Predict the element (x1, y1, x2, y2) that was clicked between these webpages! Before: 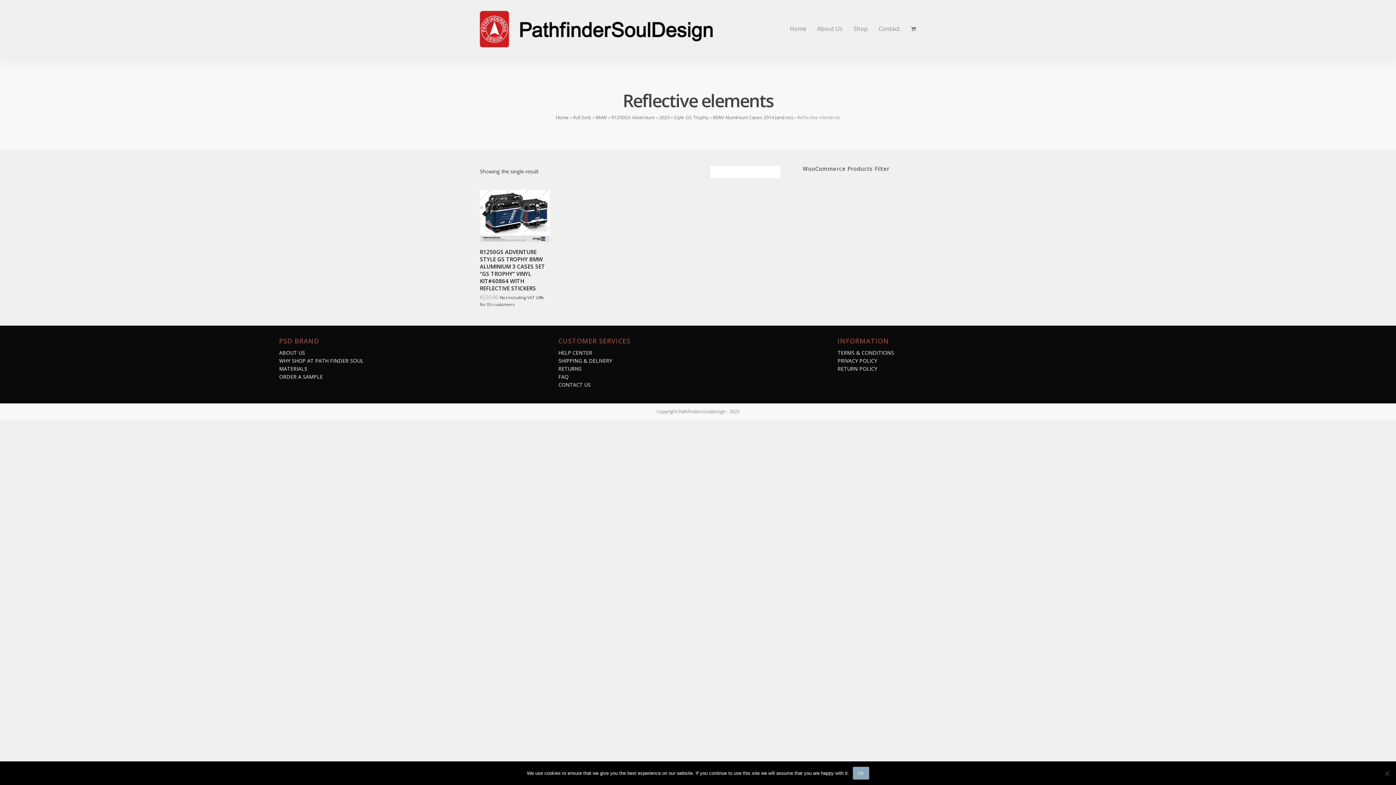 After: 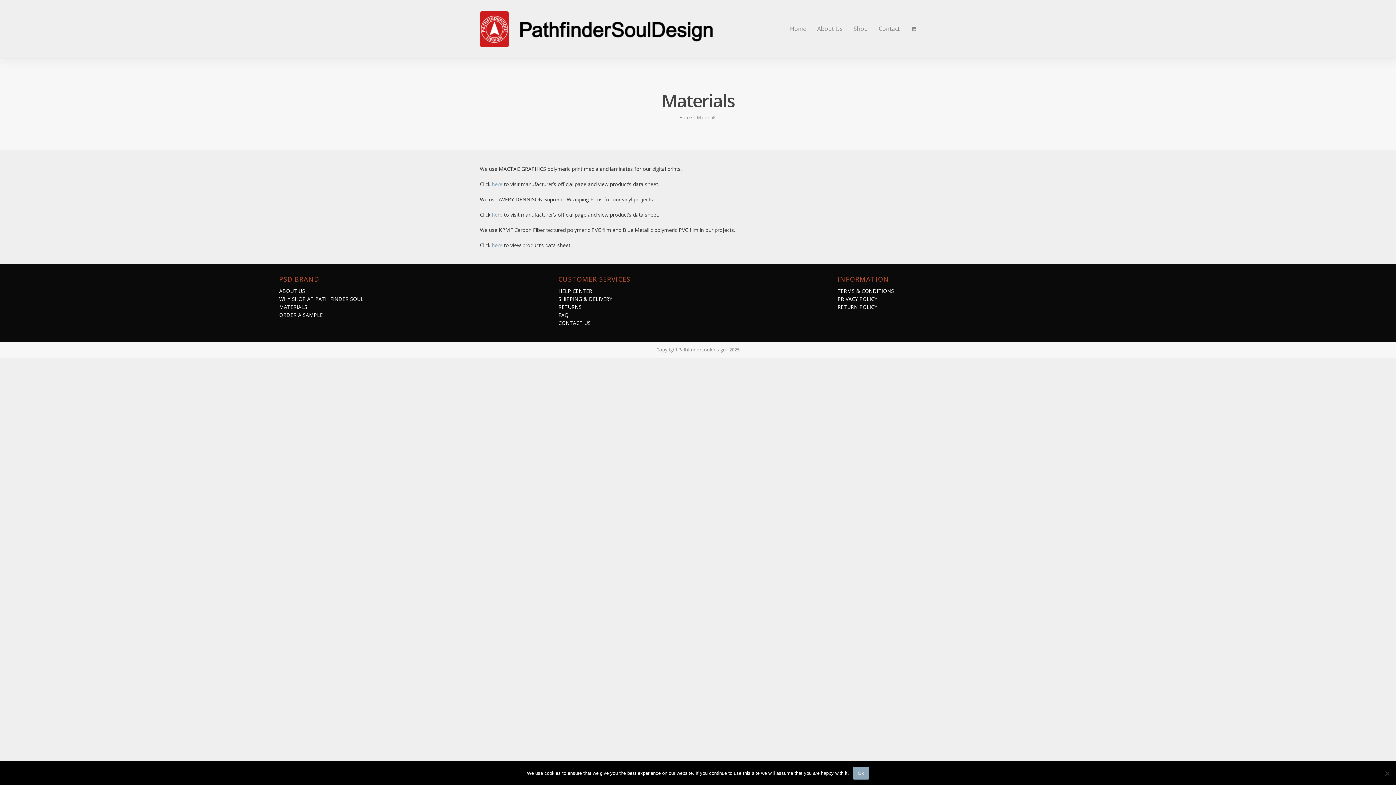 Action: label: MATERIALS bbox: (279, 365, 307, 372)